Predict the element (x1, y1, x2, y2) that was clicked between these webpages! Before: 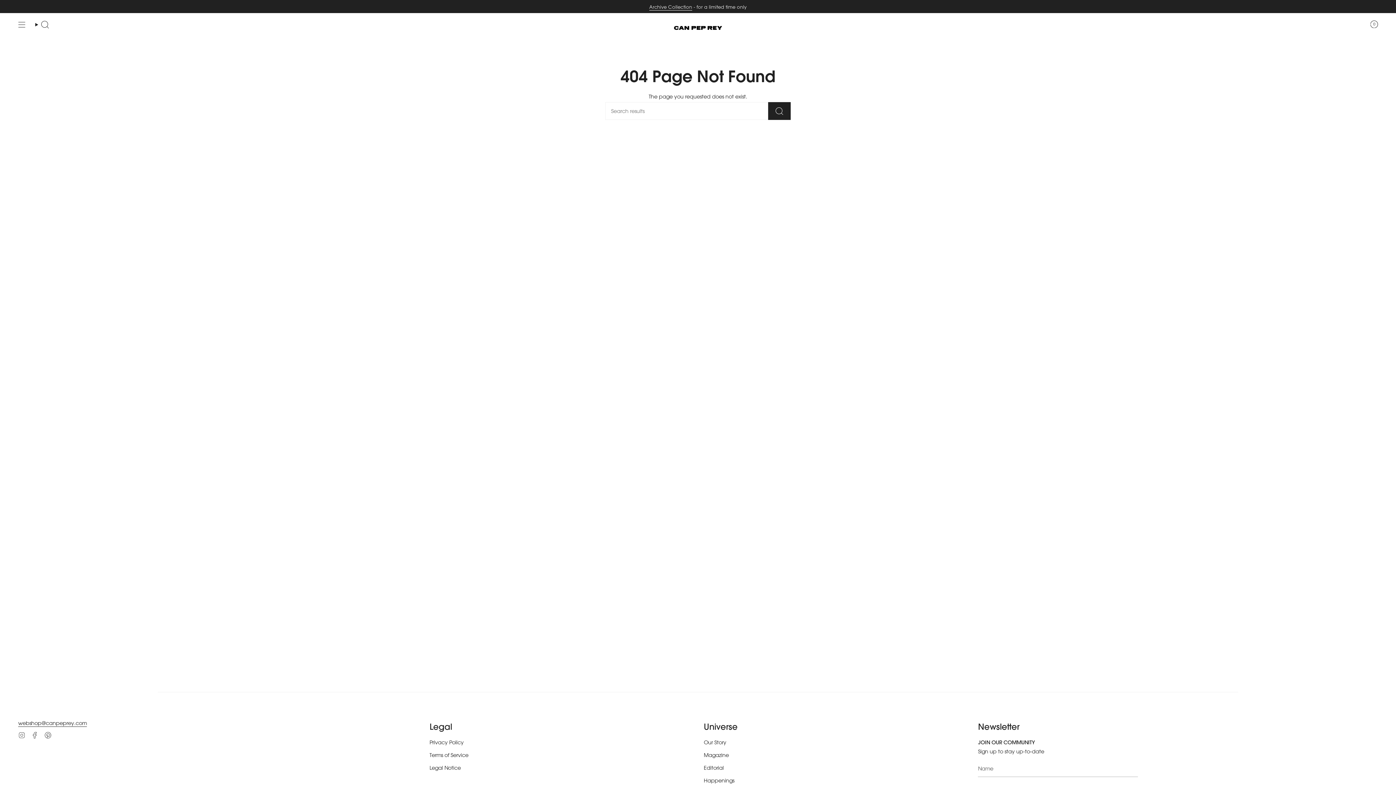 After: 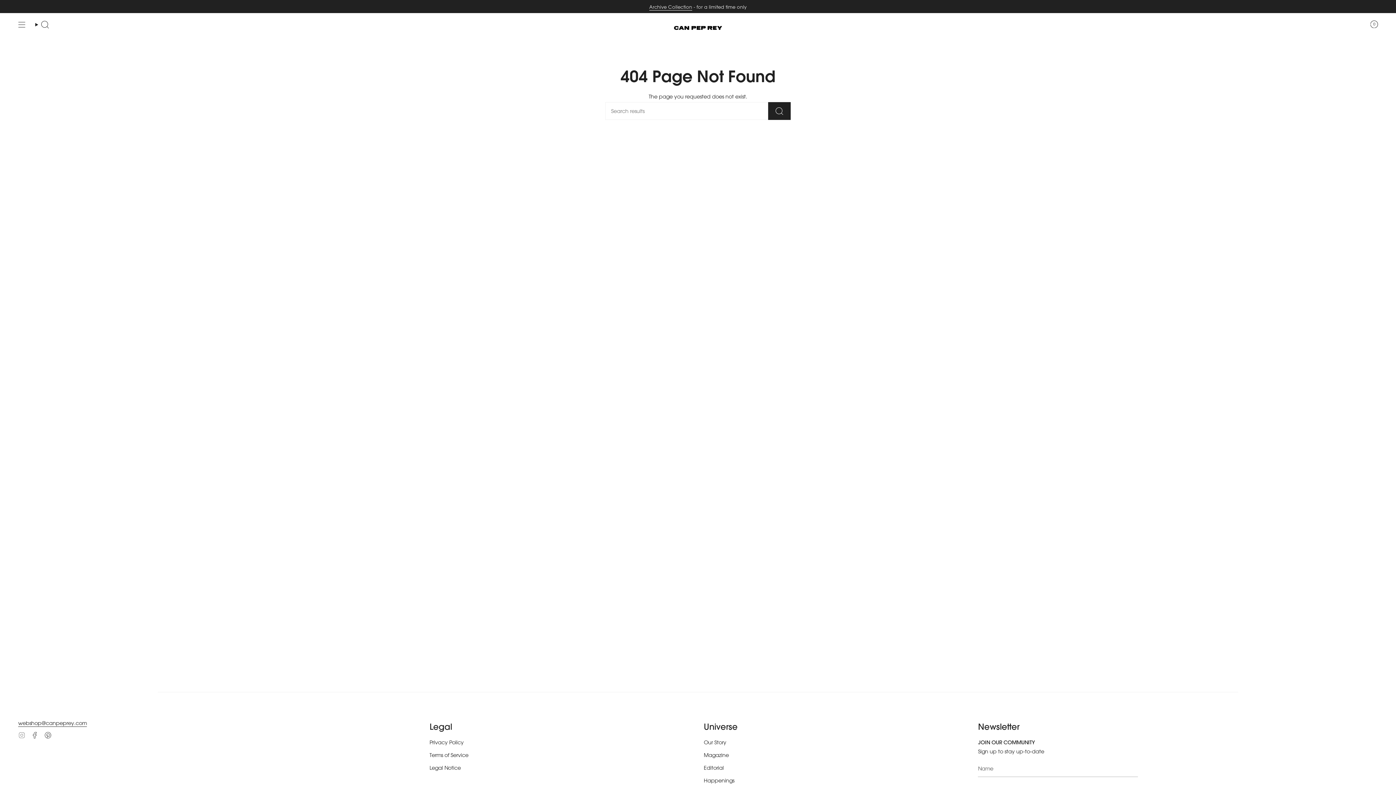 Action: bbox: (18, 732, 25, 738) label: Instagram